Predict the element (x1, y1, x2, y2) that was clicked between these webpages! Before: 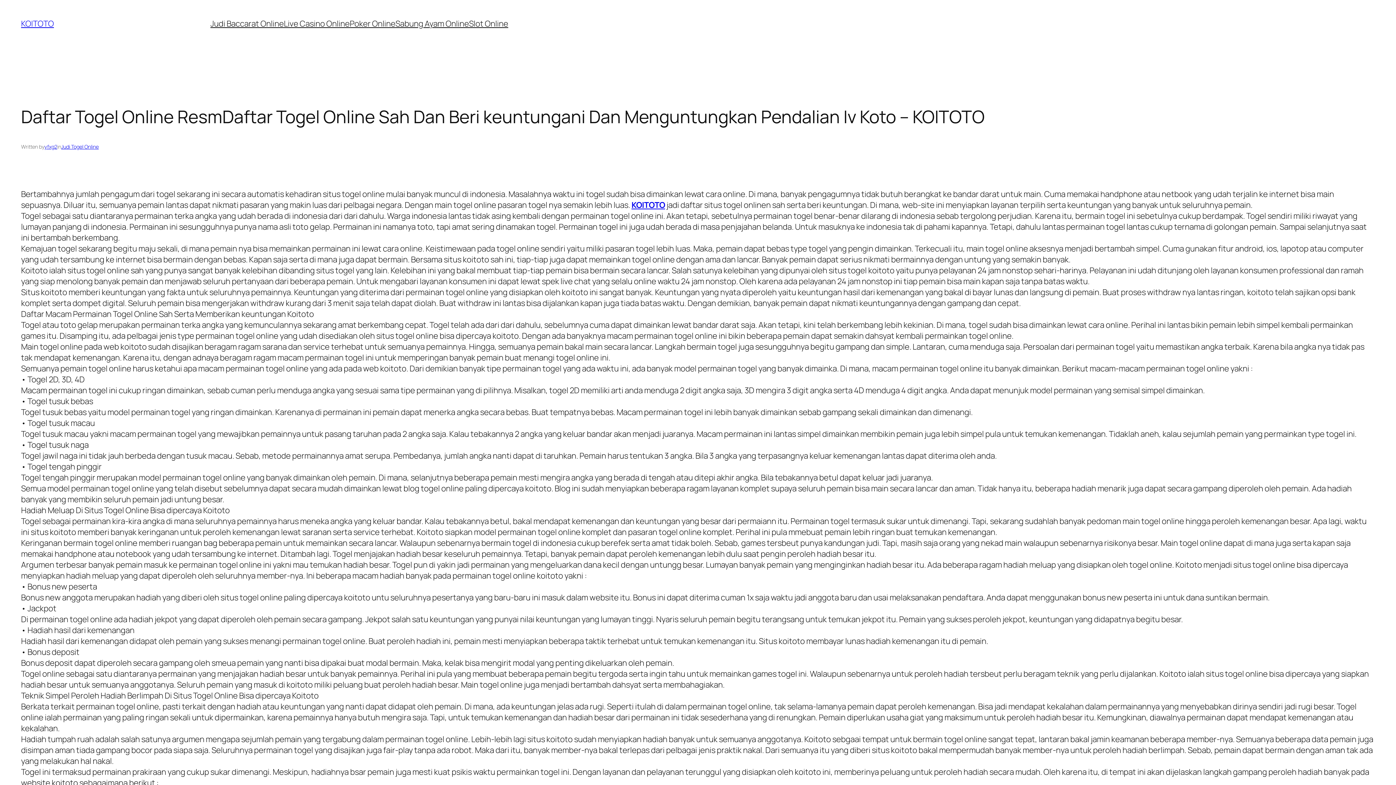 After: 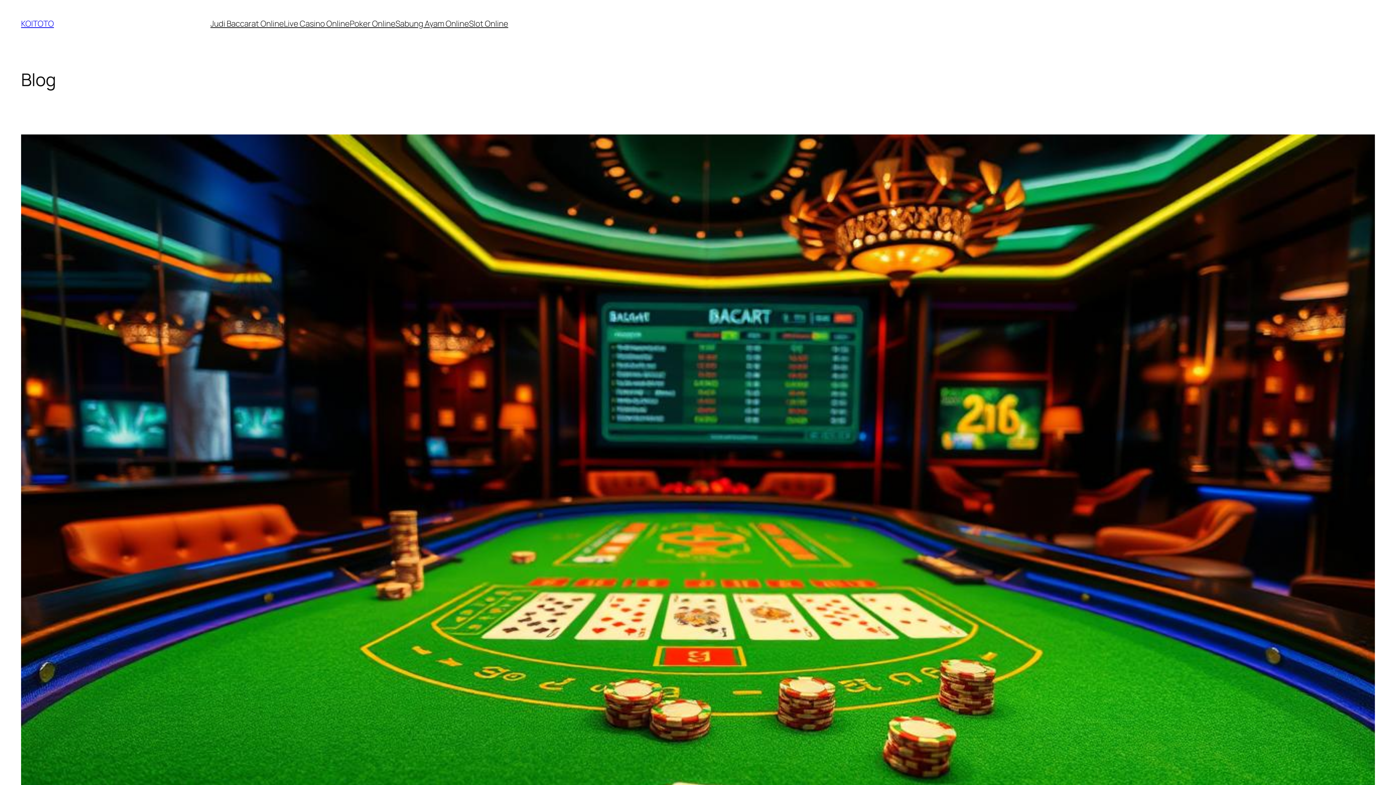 Action: bbox: (21, 18, 53, 29) label: KOITOTO